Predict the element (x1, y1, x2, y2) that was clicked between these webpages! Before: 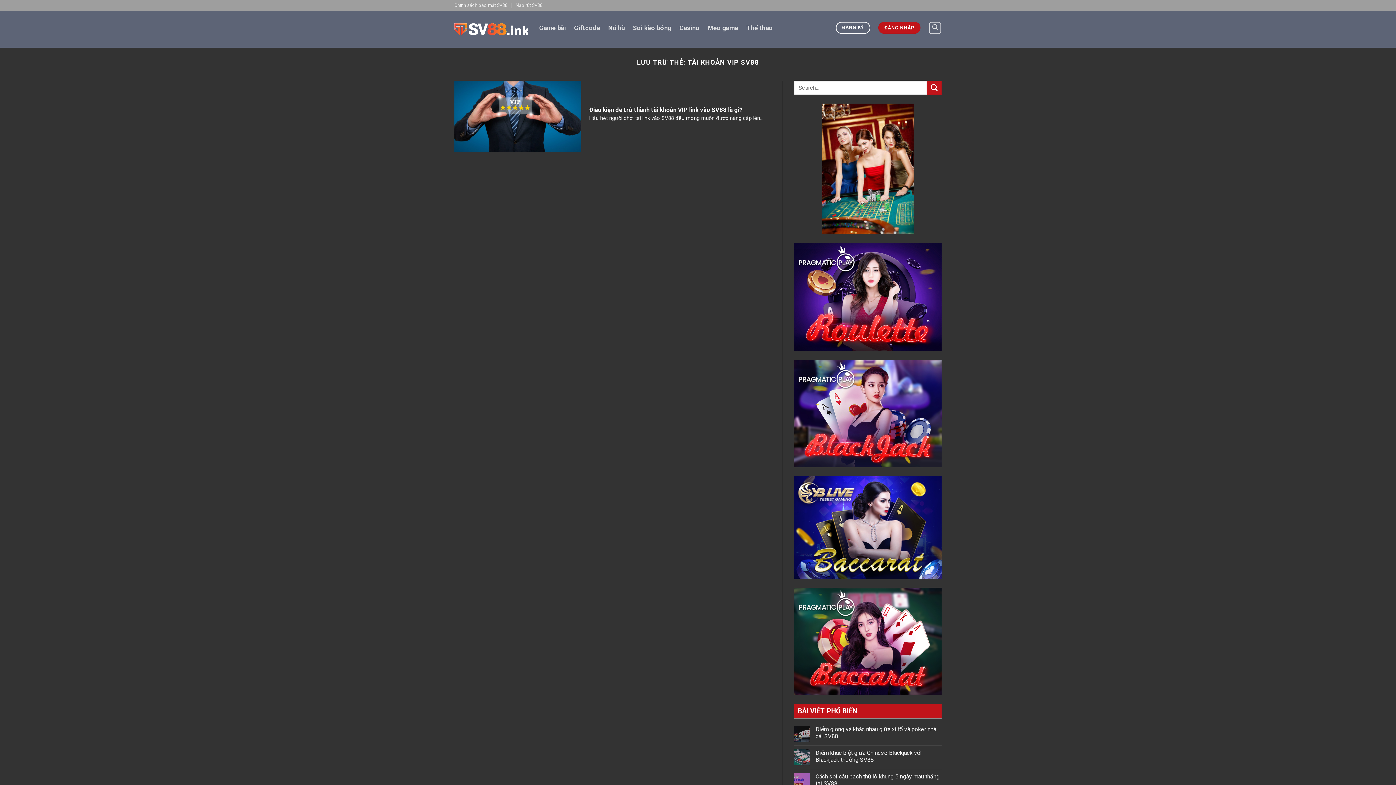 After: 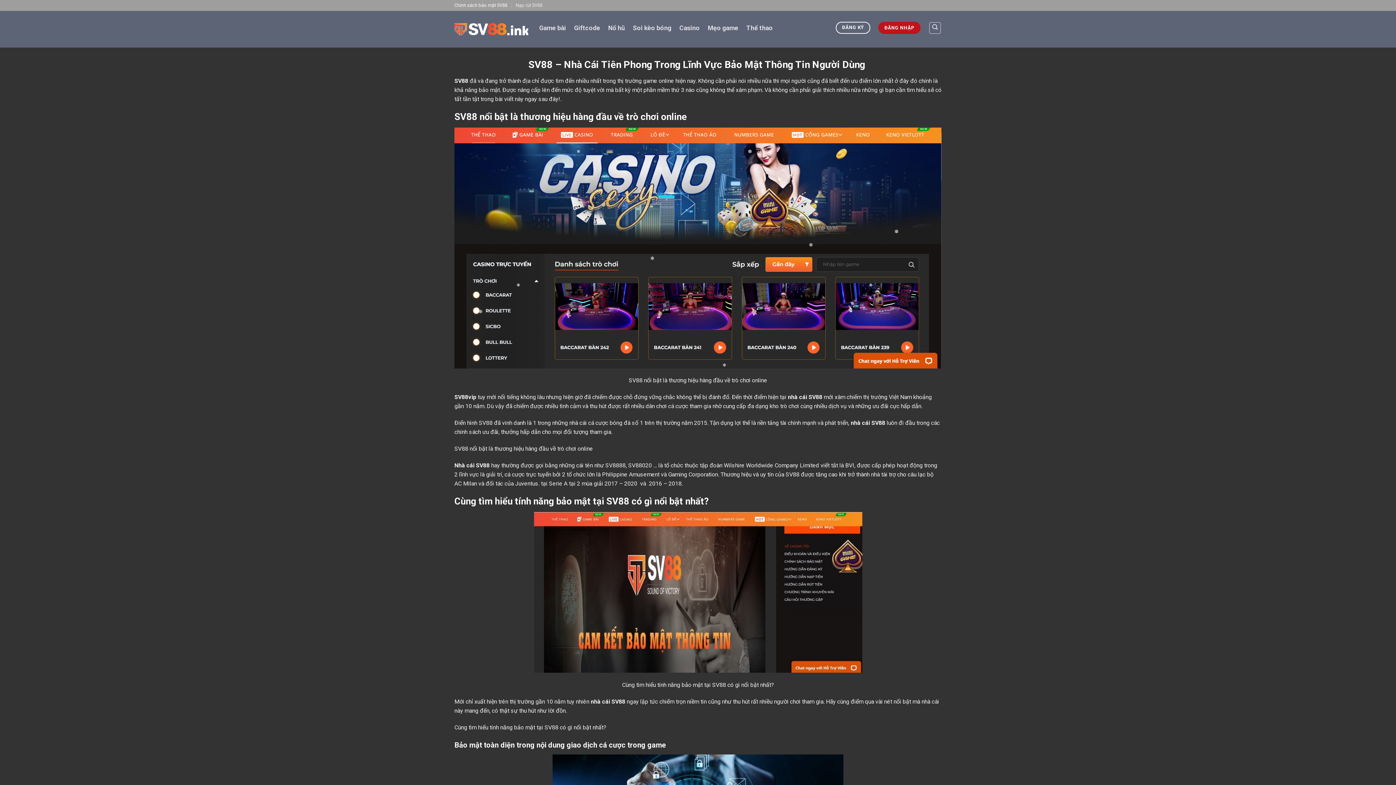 Action: bbox: (454, 0, 507, 10) label: Chính sách bảo mật SV88